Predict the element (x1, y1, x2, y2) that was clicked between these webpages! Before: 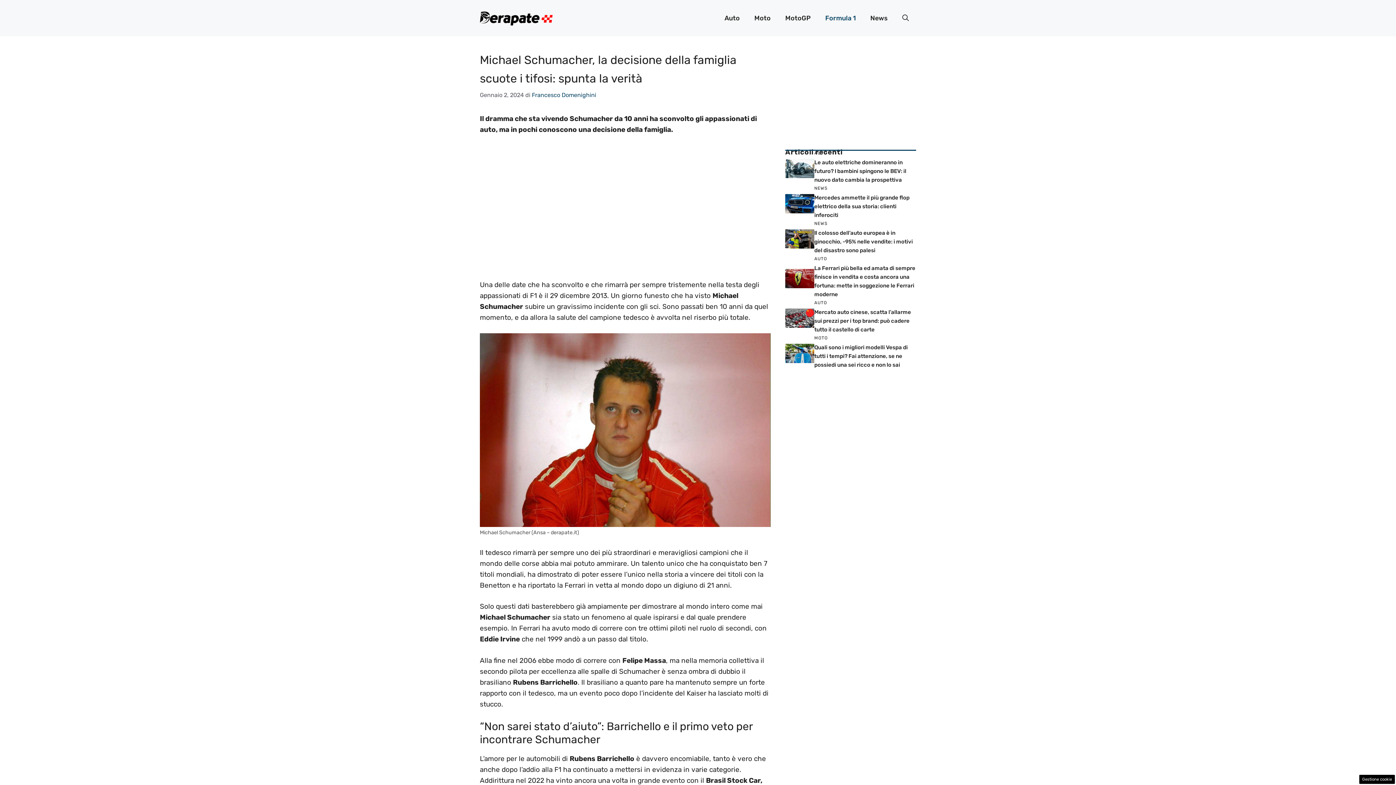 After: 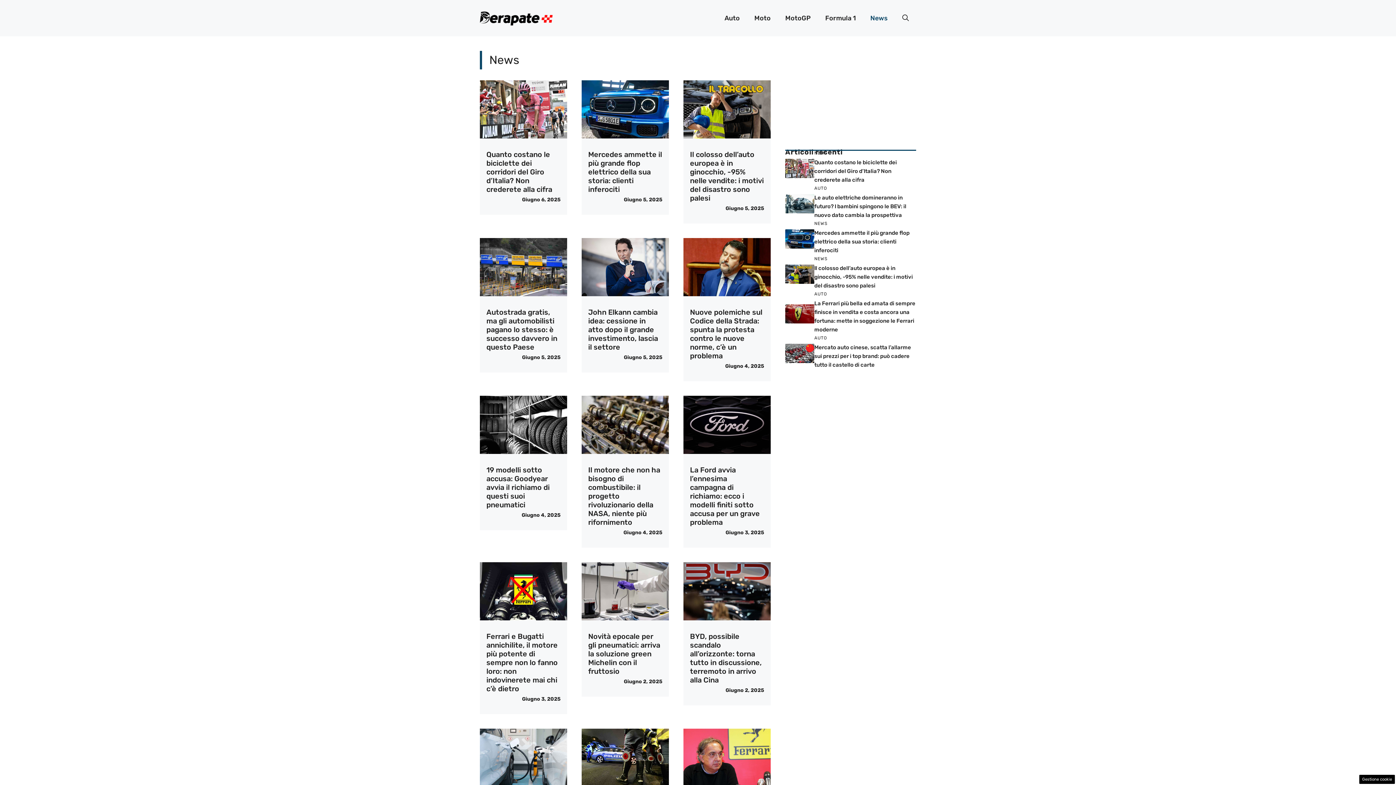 Action: label: News bbox: (863, 7, 895, 29)